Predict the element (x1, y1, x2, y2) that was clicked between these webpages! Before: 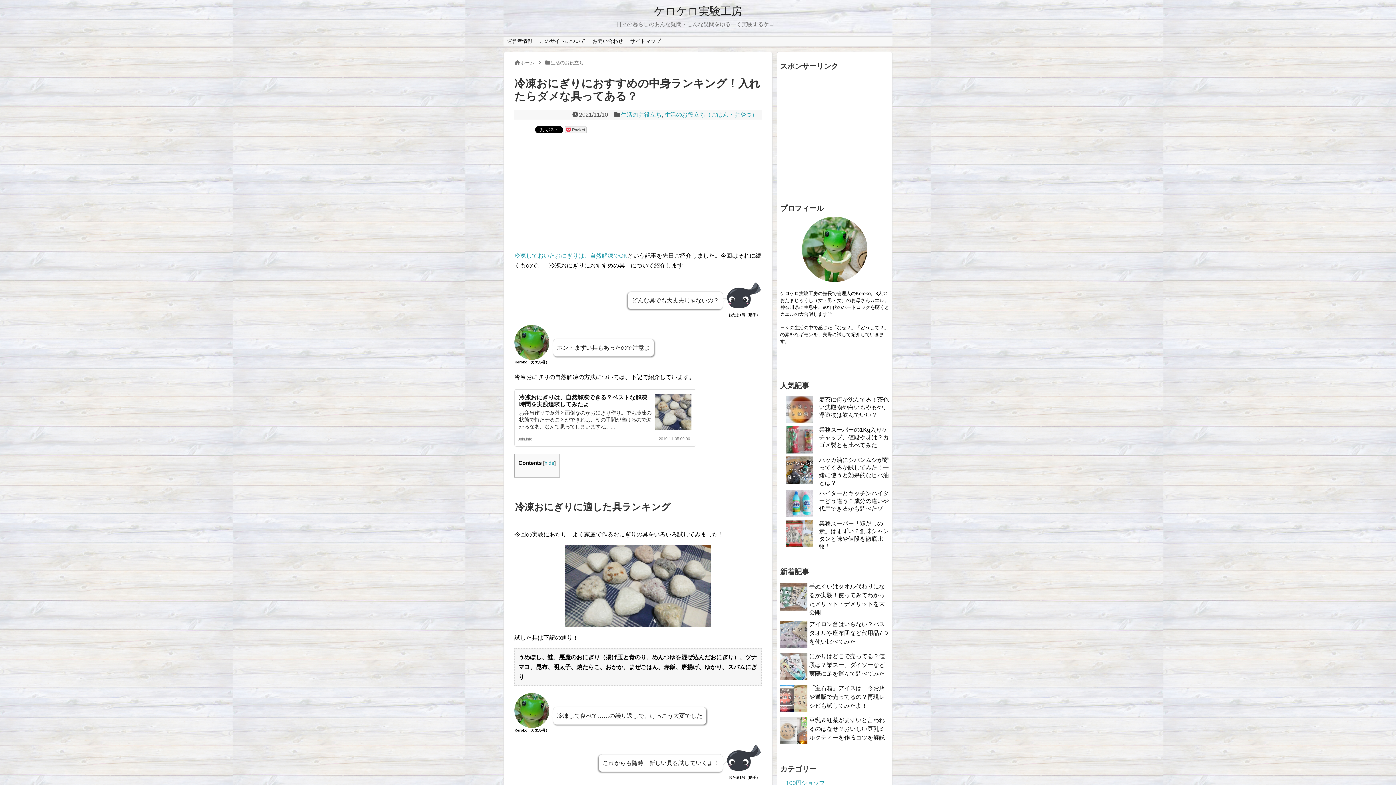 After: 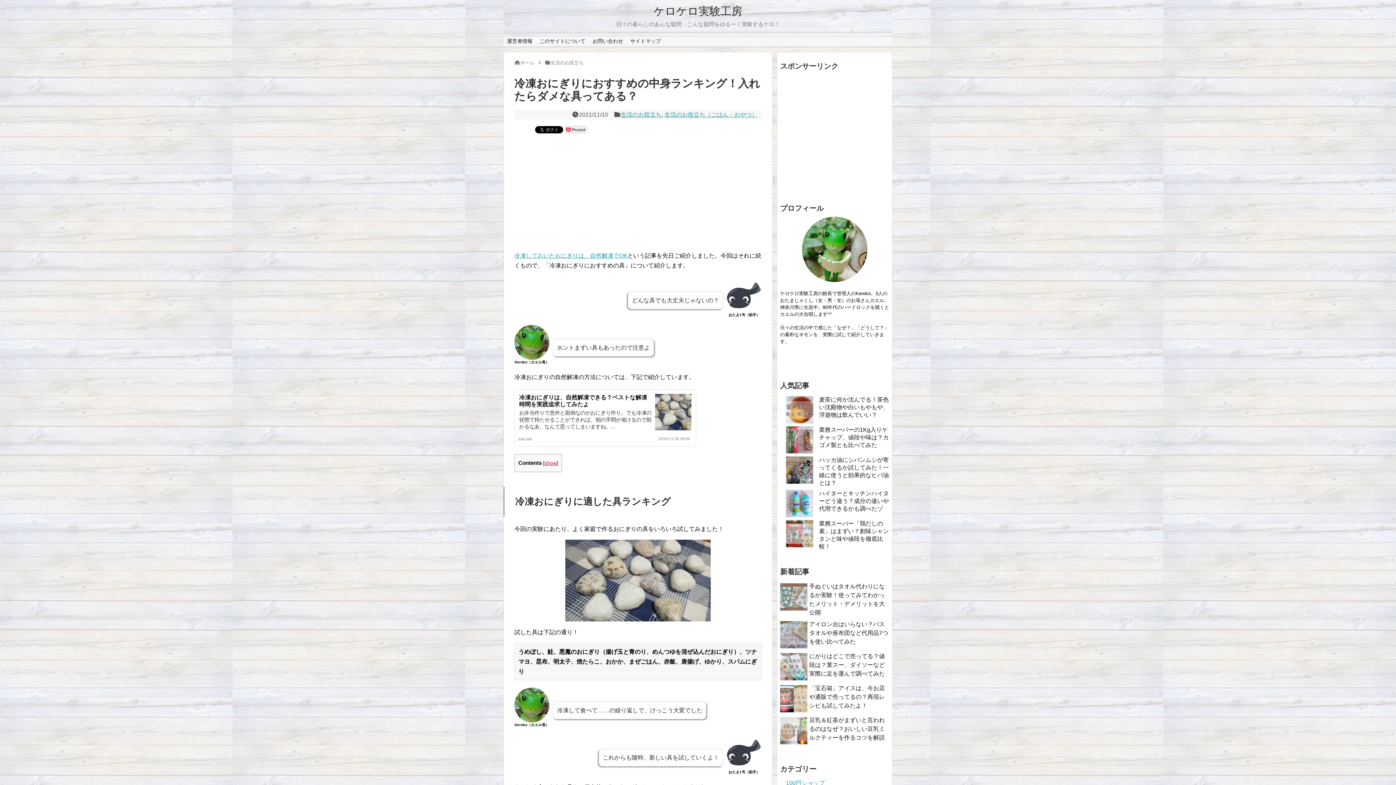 Action: label: hide bbox: (544, 460, 554, 466)